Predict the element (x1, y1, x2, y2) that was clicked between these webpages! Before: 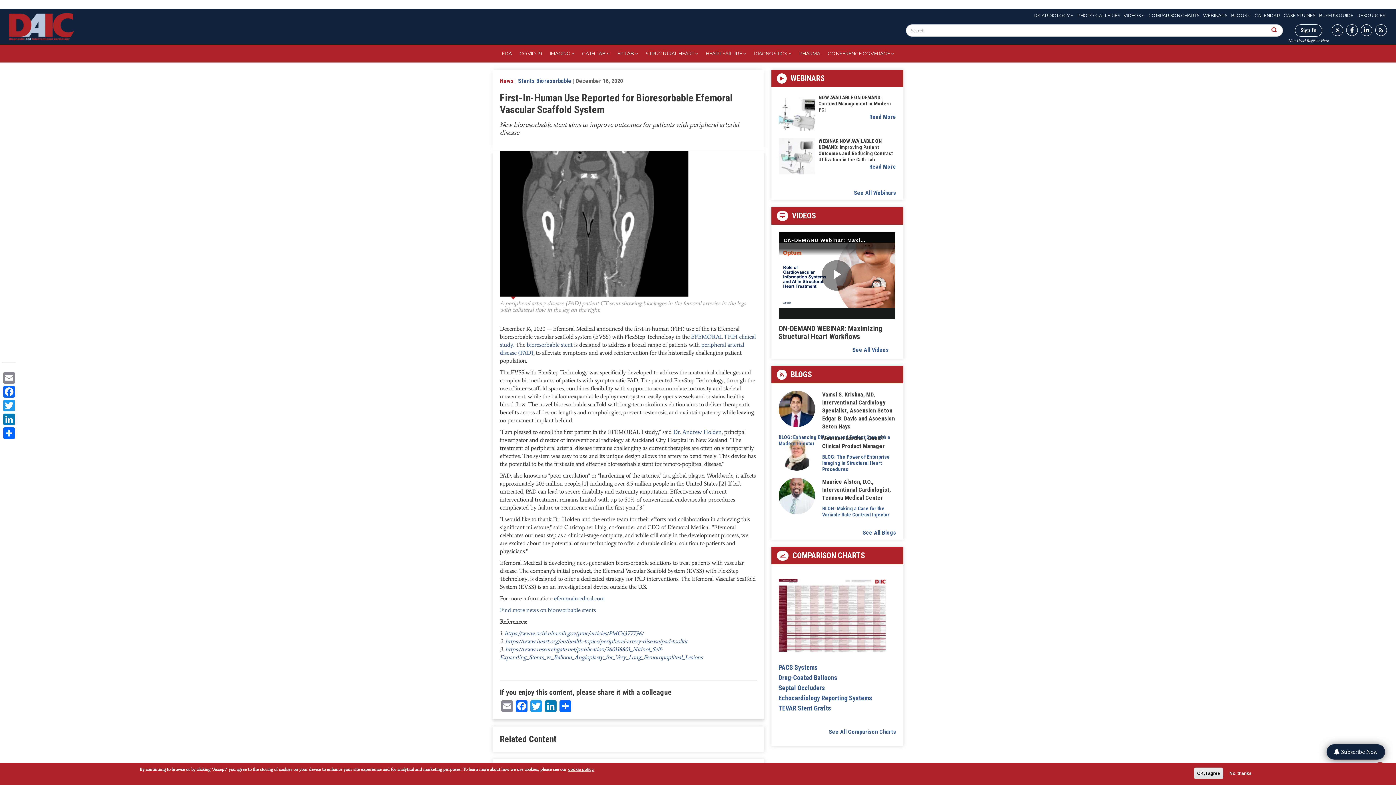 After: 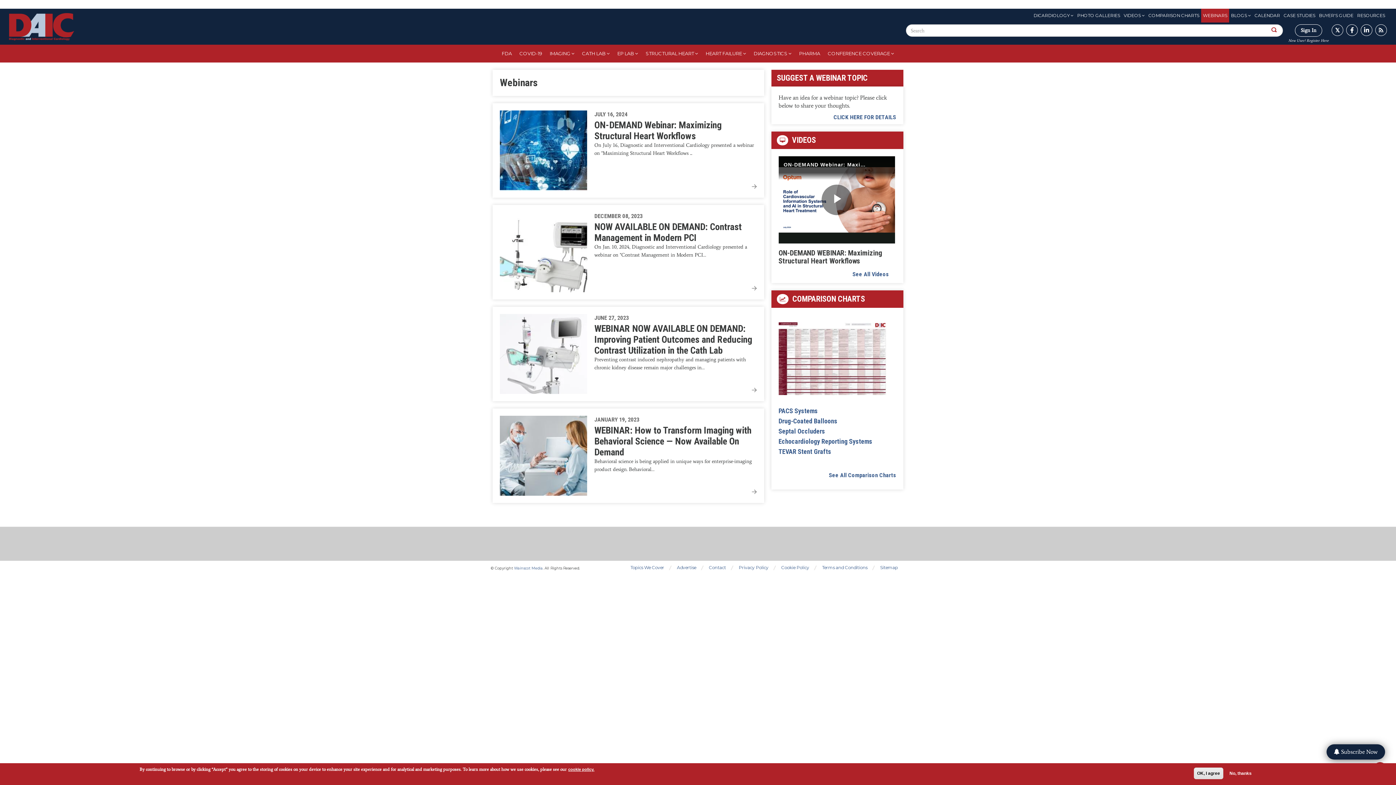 Action: bbox: (1201, 8, 1229, 22) label: WEBINARS